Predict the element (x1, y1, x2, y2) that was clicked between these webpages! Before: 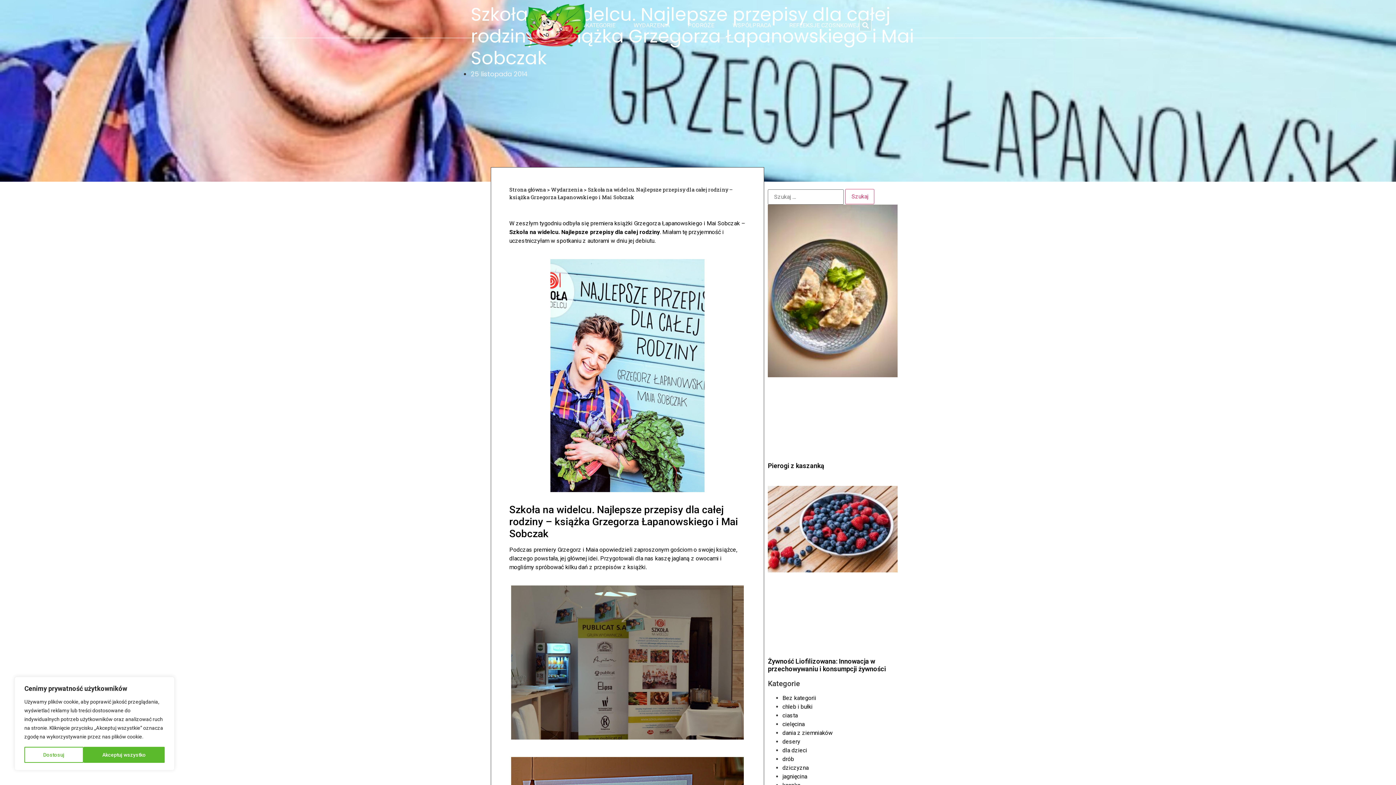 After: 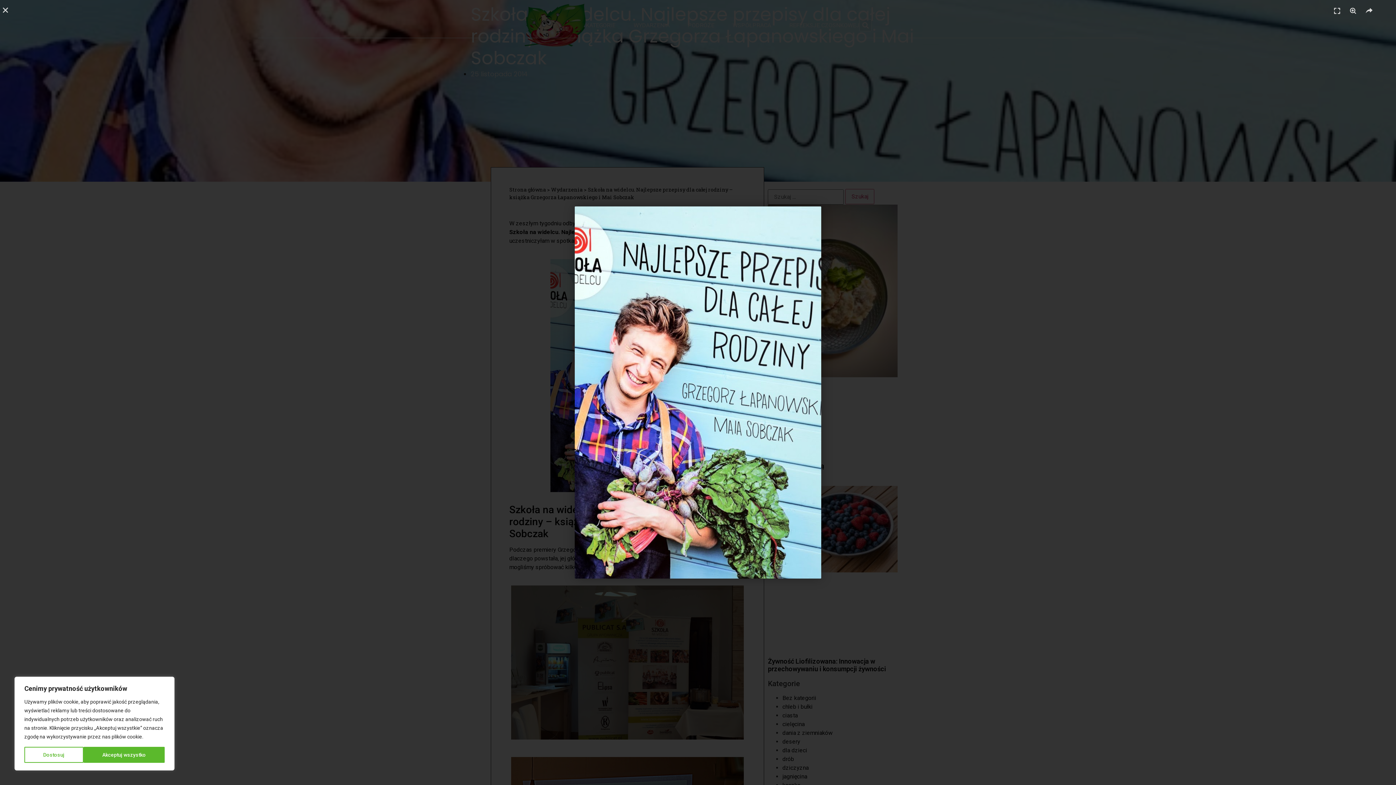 Action: bbox: (509, 259, 745, 492)